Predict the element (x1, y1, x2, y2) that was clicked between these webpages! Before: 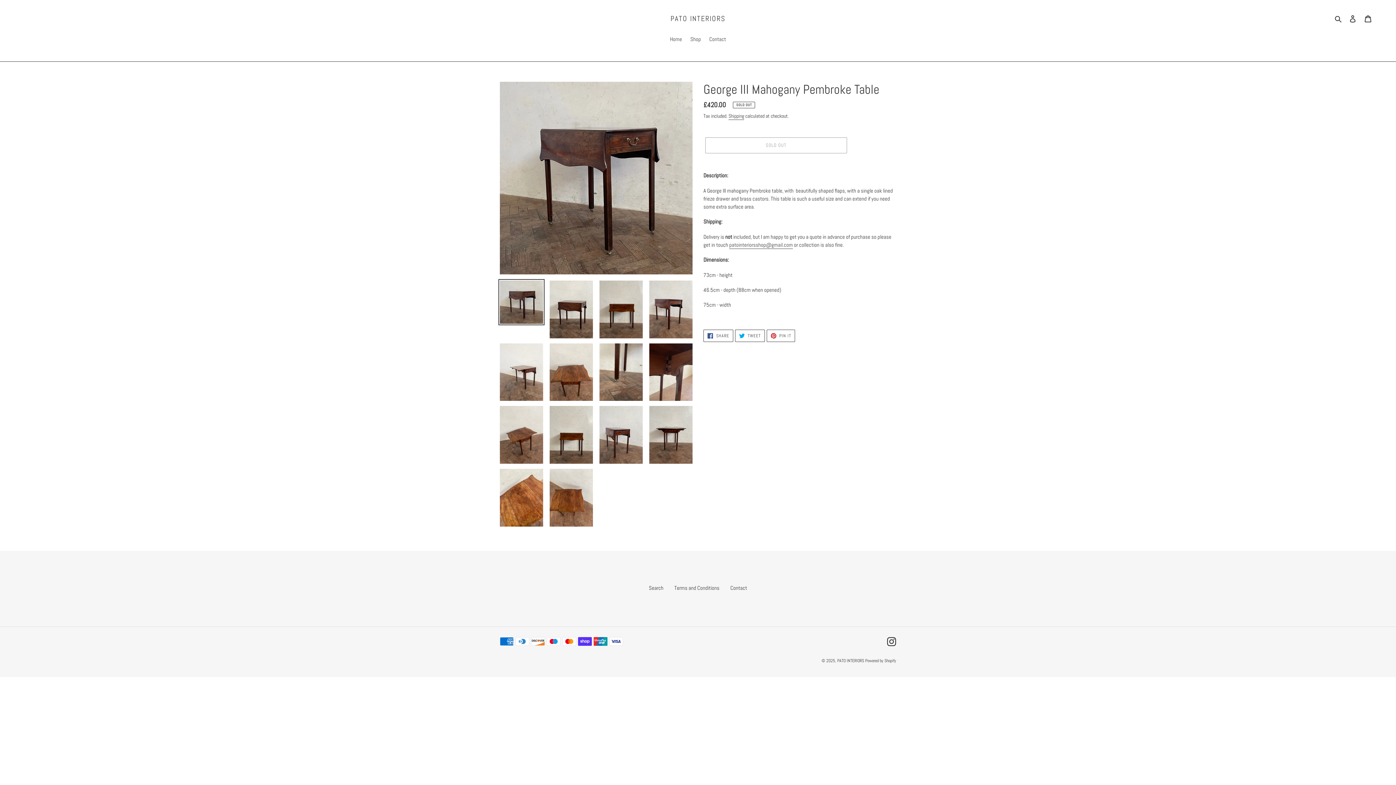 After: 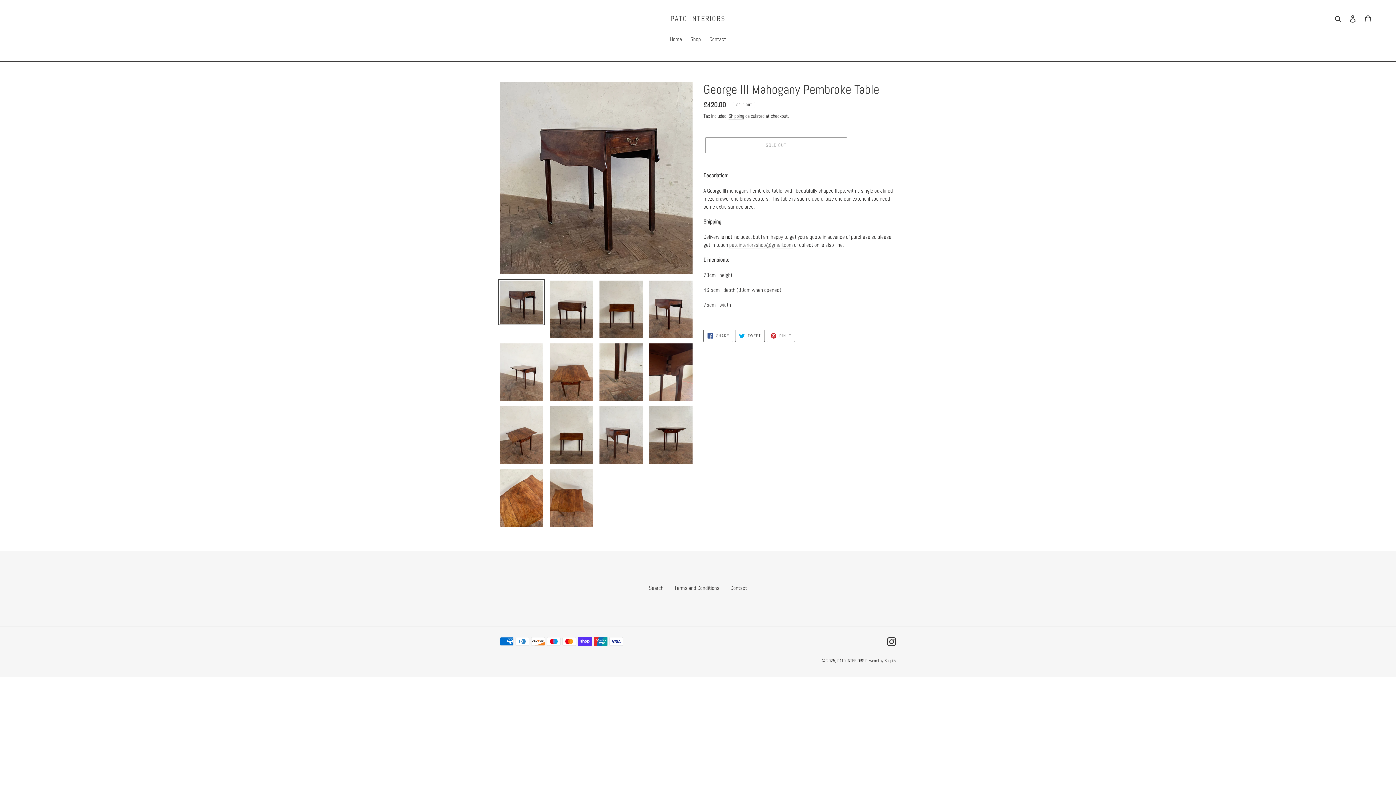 Action: bbox: (729, 241, 793, 248) label: patointeriorsshop@gmail.com